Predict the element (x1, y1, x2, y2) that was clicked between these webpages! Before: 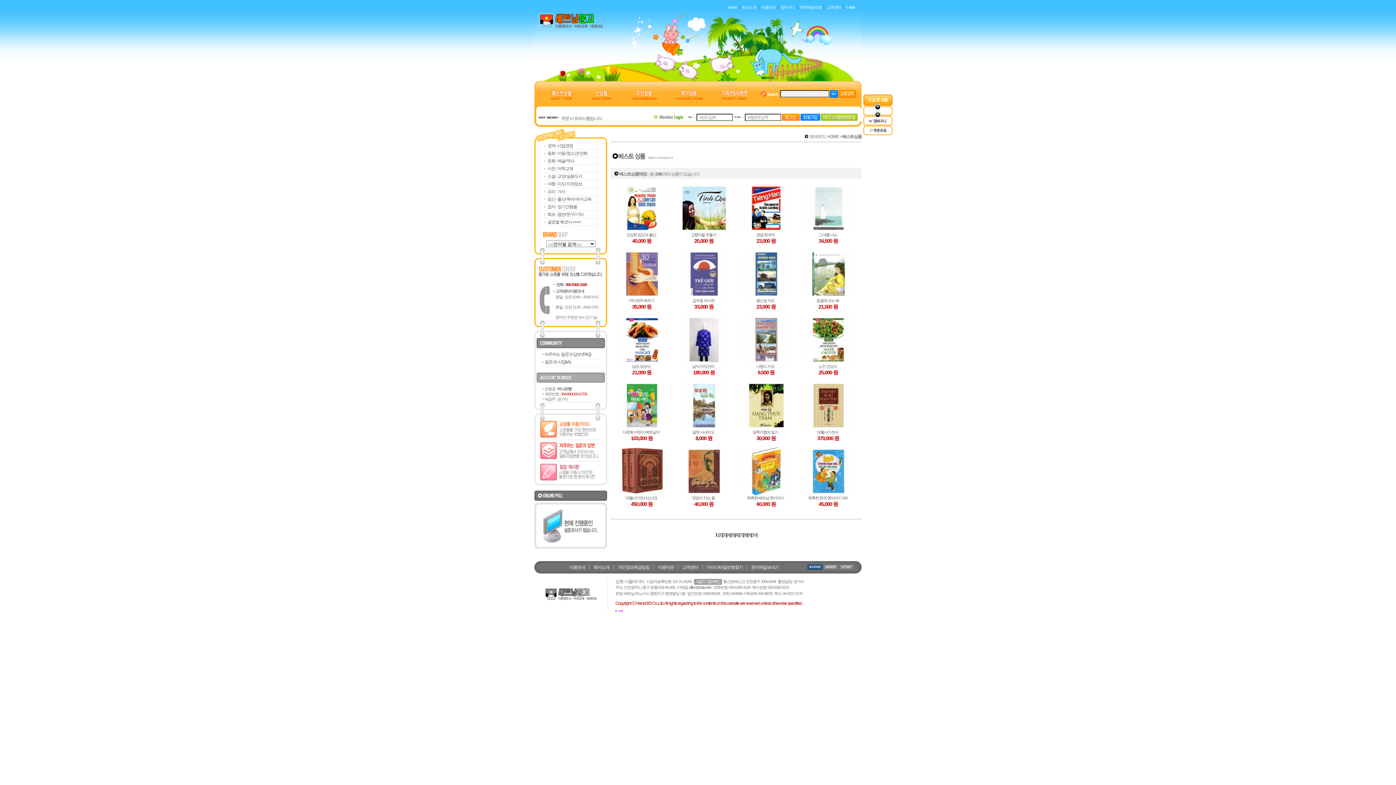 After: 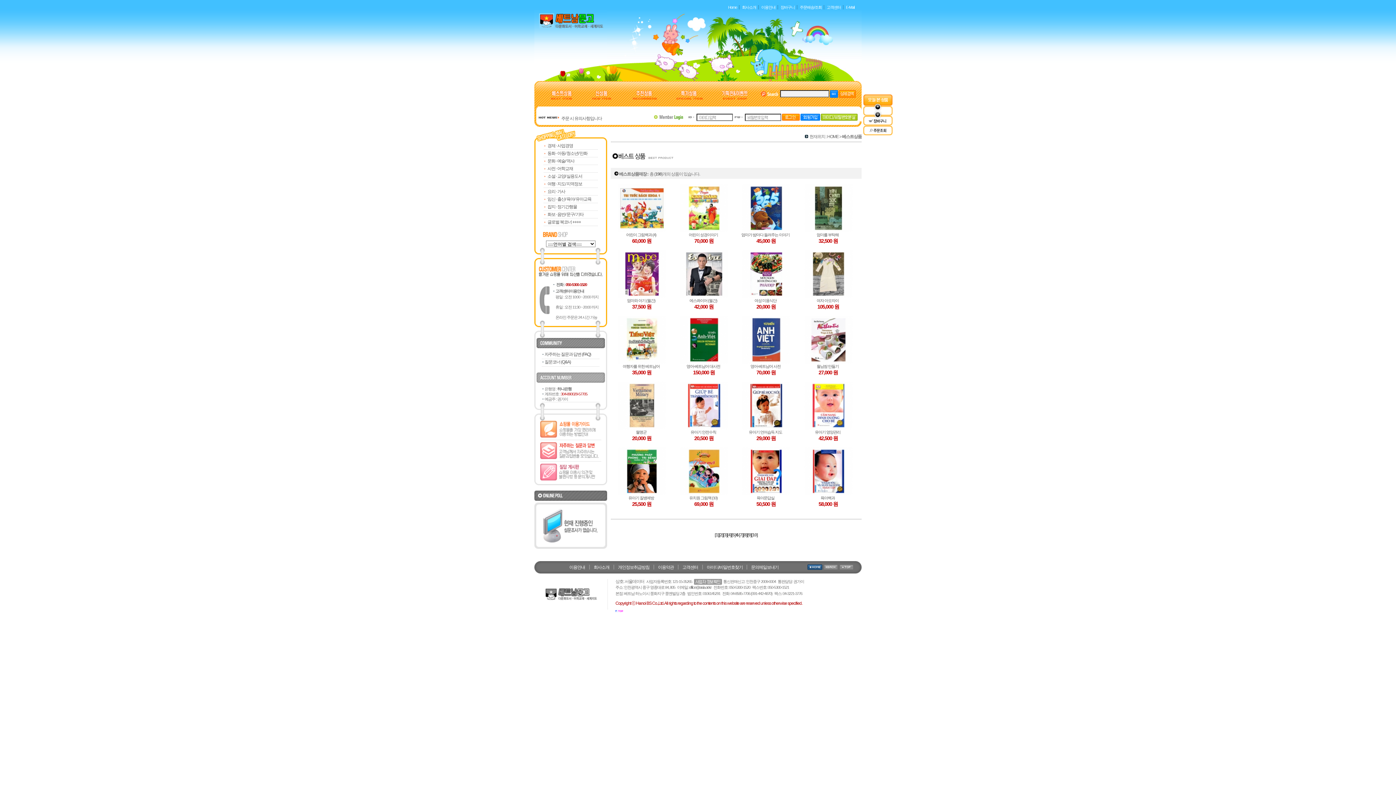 Action: bbox: (734, 532, 739, 537) label: [6]